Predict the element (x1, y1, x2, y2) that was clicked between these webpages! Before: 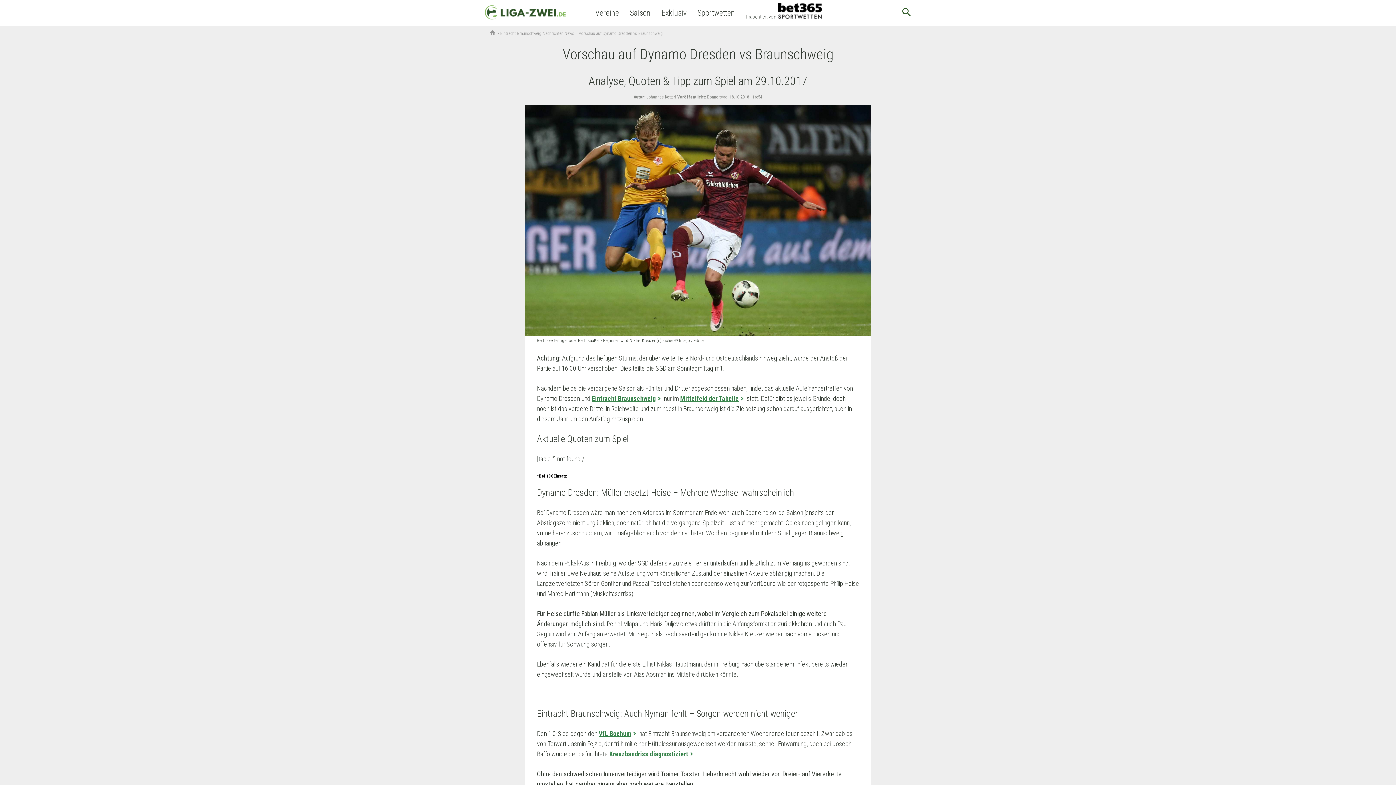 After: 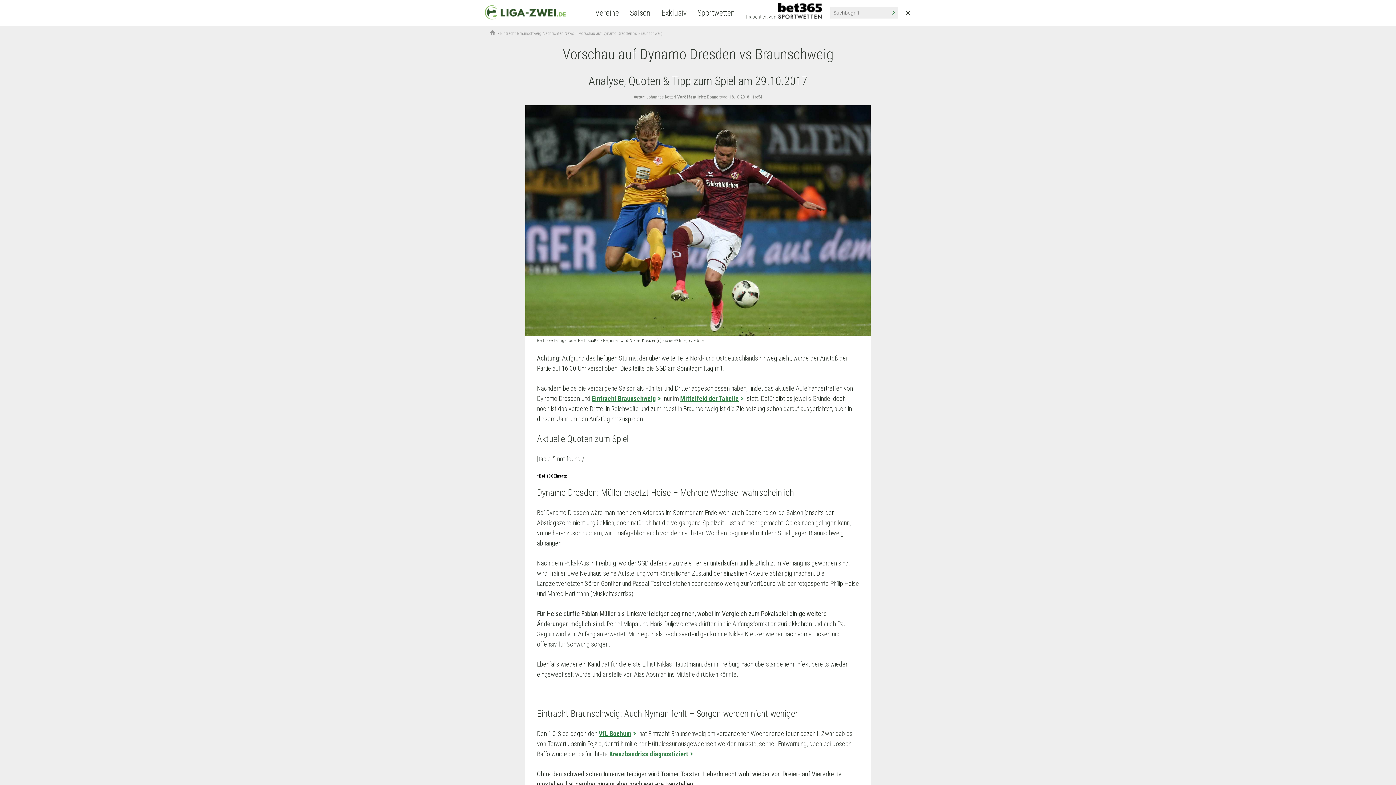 Action: label: search bbox: (898, 6, 912, 19)